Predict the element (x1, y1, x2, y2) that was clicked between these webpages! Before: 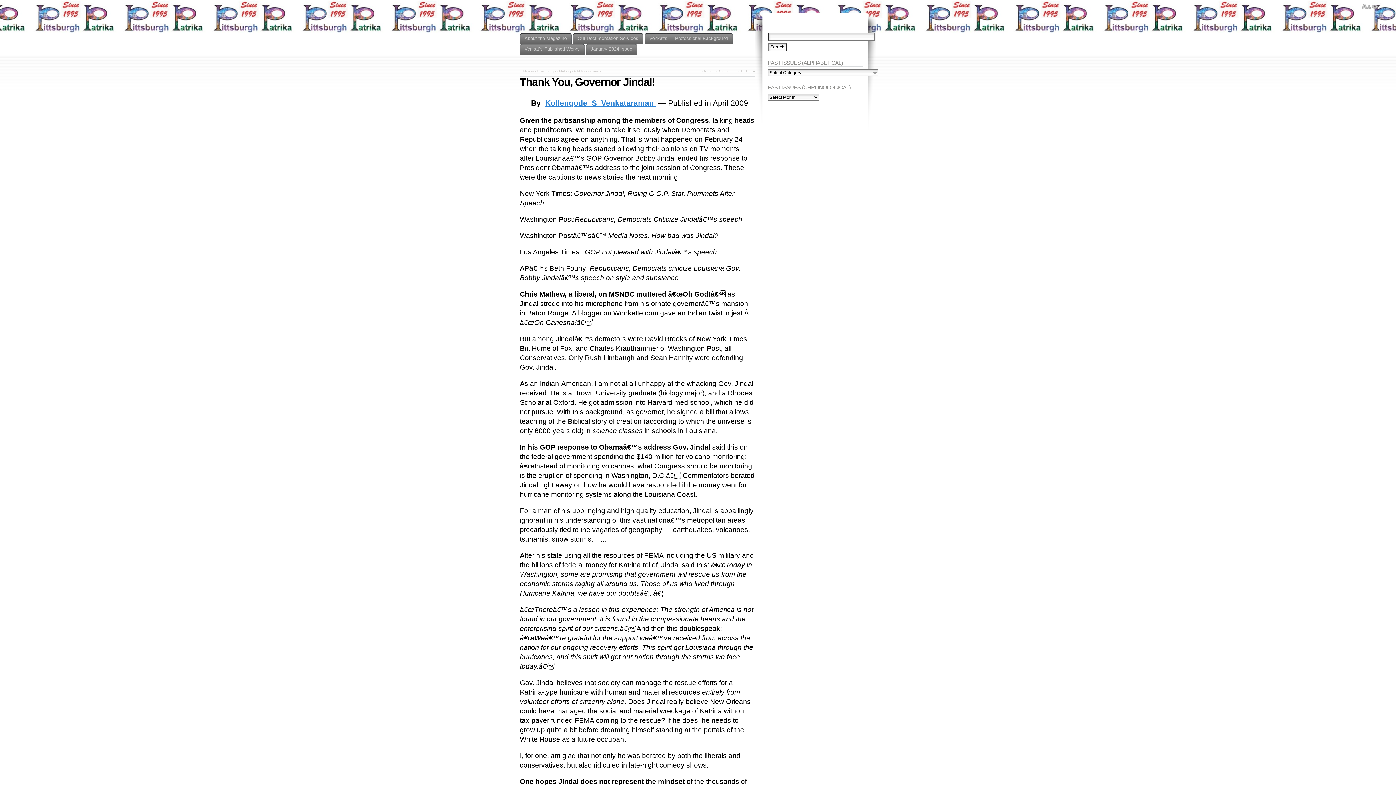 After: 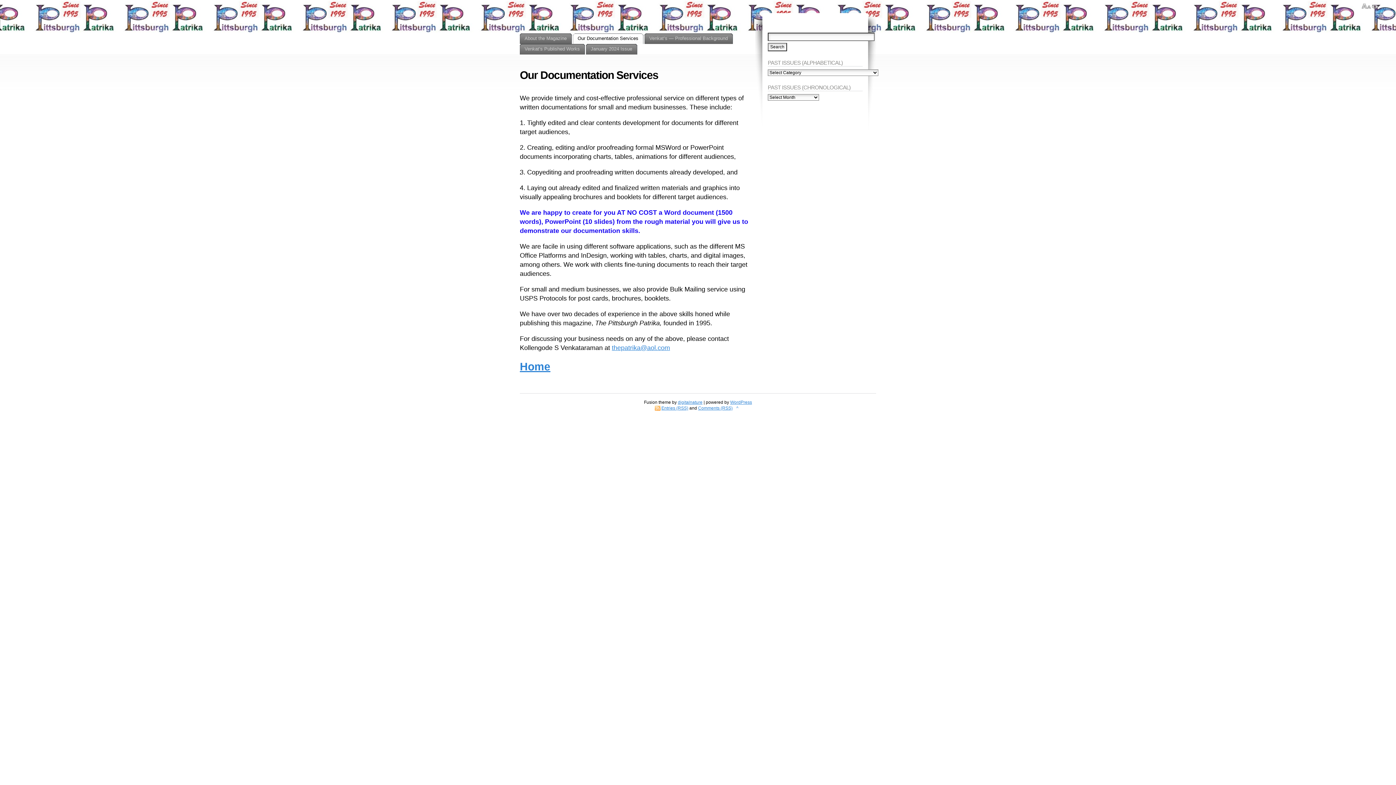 Action: bbox: (573, 33, 643, 44) label: Our Documentation Services